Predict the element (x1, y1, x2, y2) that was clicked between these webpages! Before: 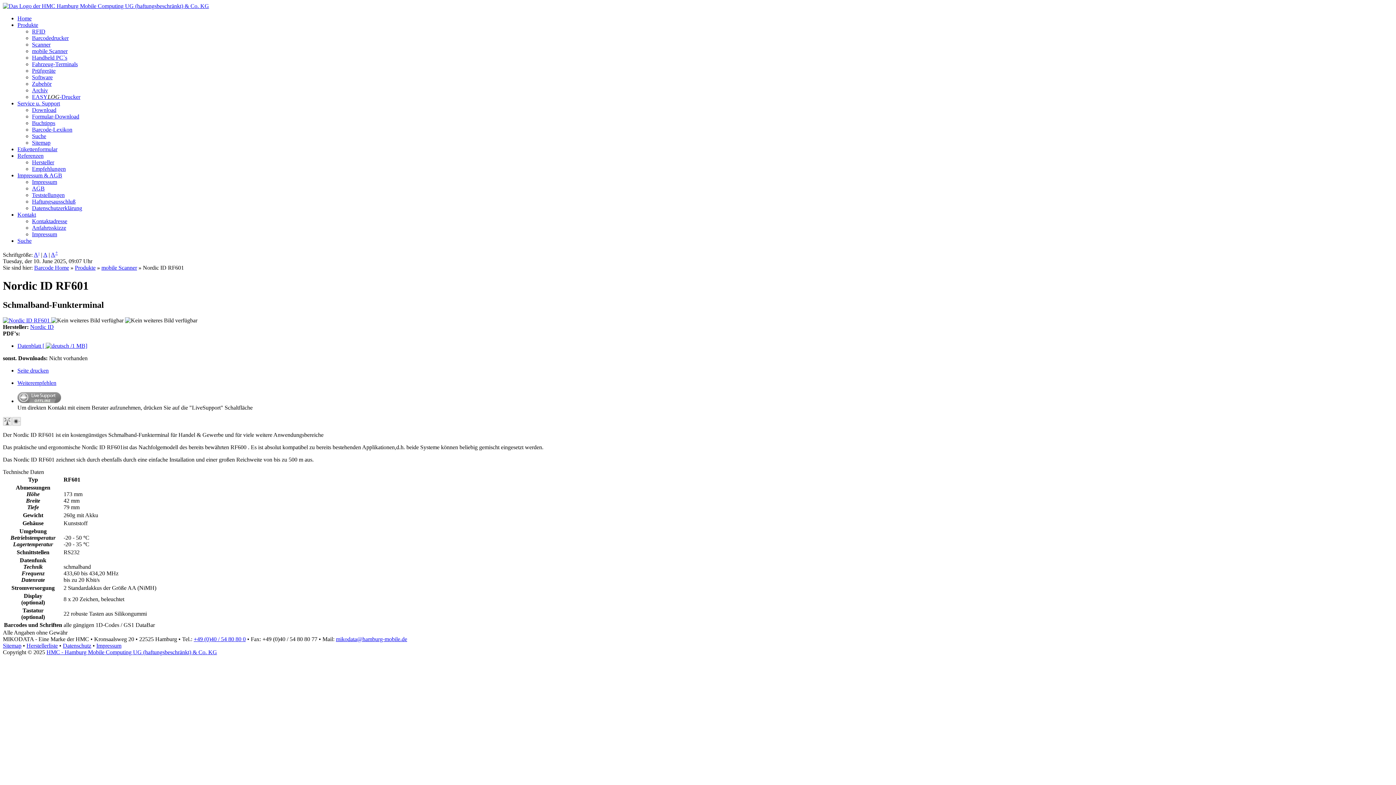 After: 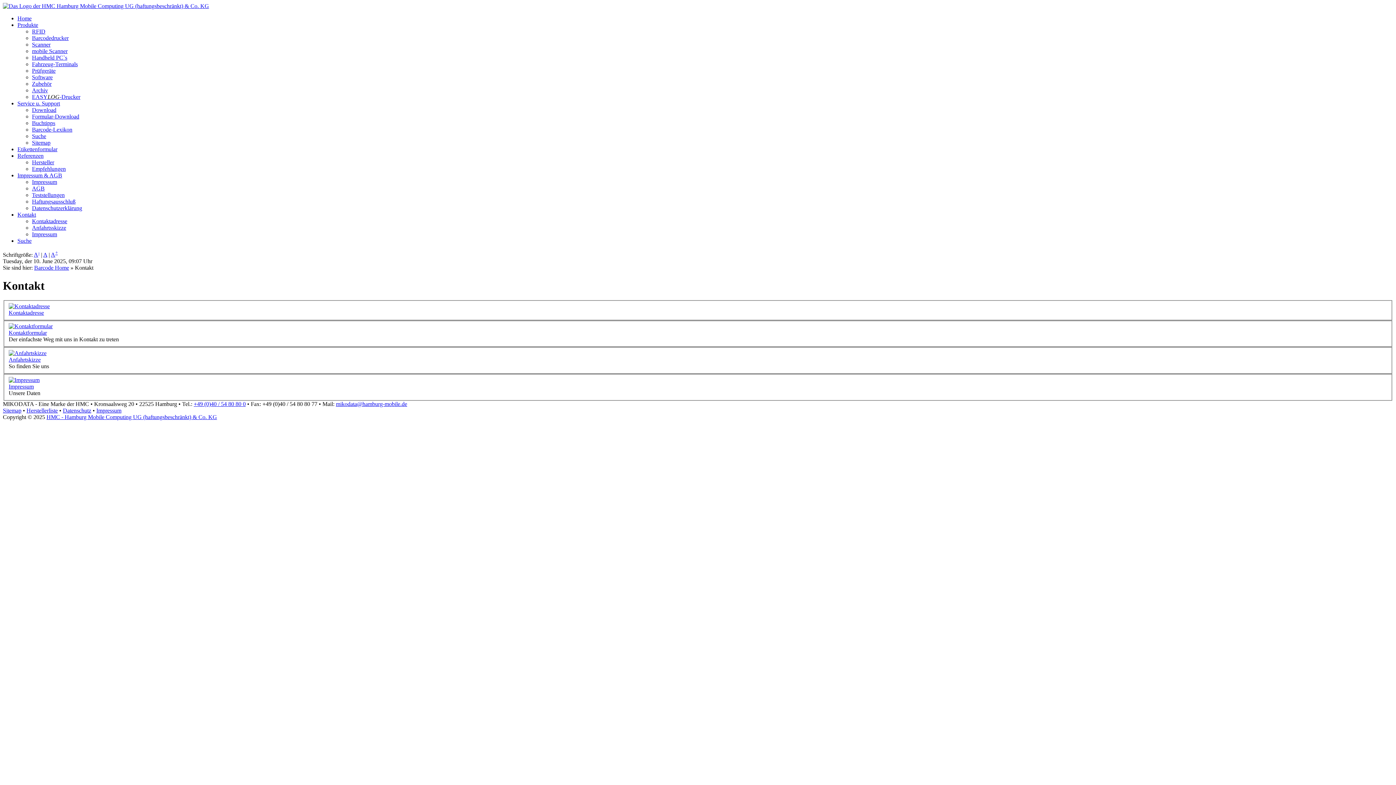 Action: bbox: (17, 211, 36, 217) label: Kontakt